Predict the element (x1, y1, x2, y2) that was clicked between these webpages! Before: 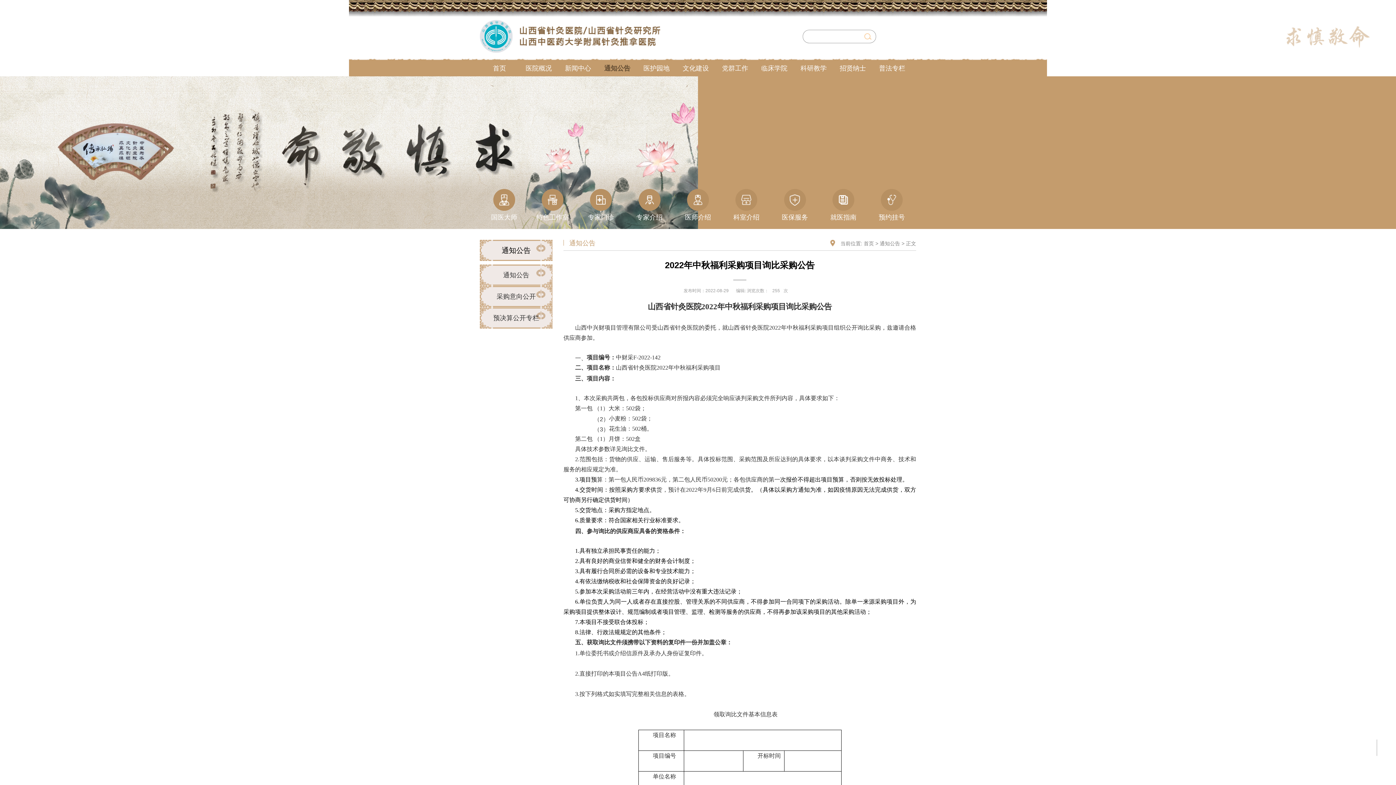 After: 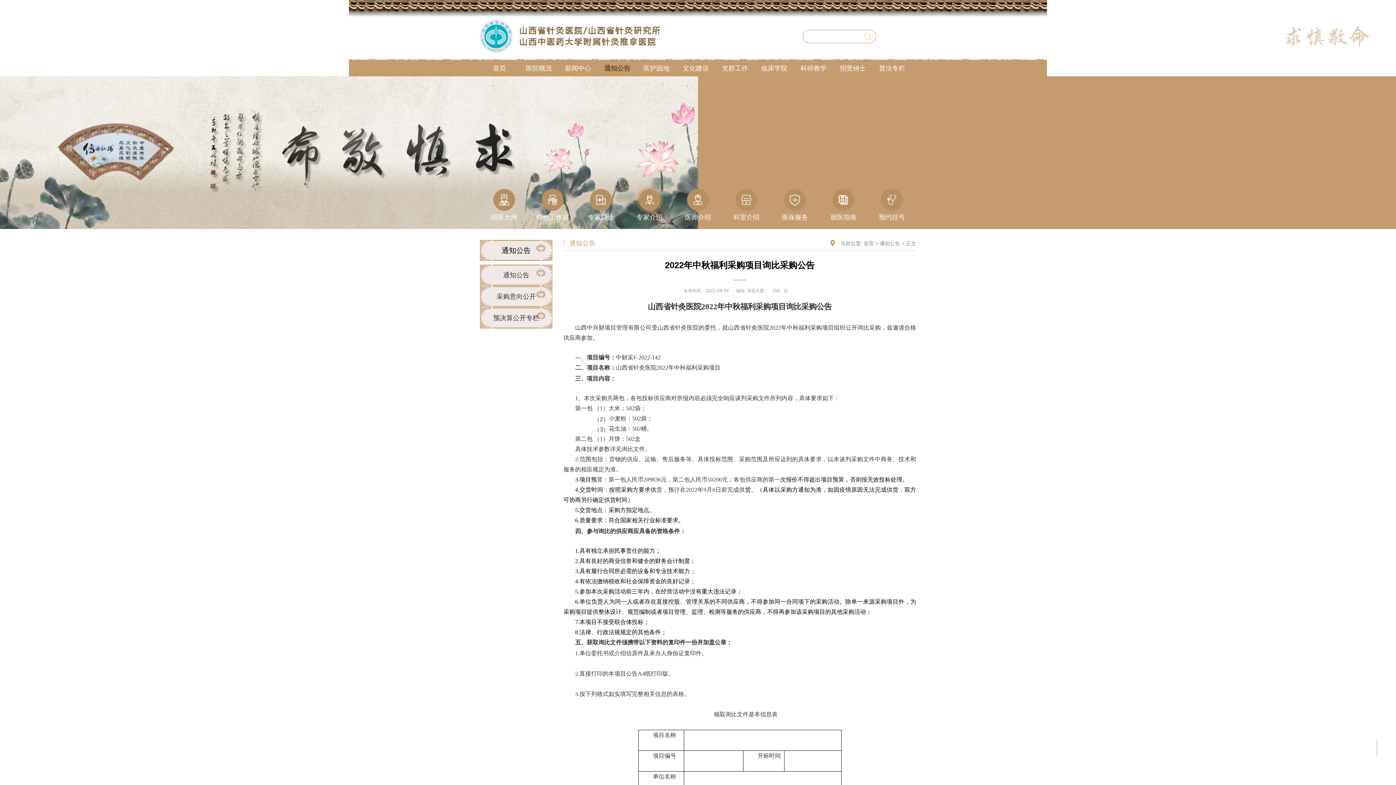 Action: label: 专家介绍 bbox: (625, 210, 673, 224)